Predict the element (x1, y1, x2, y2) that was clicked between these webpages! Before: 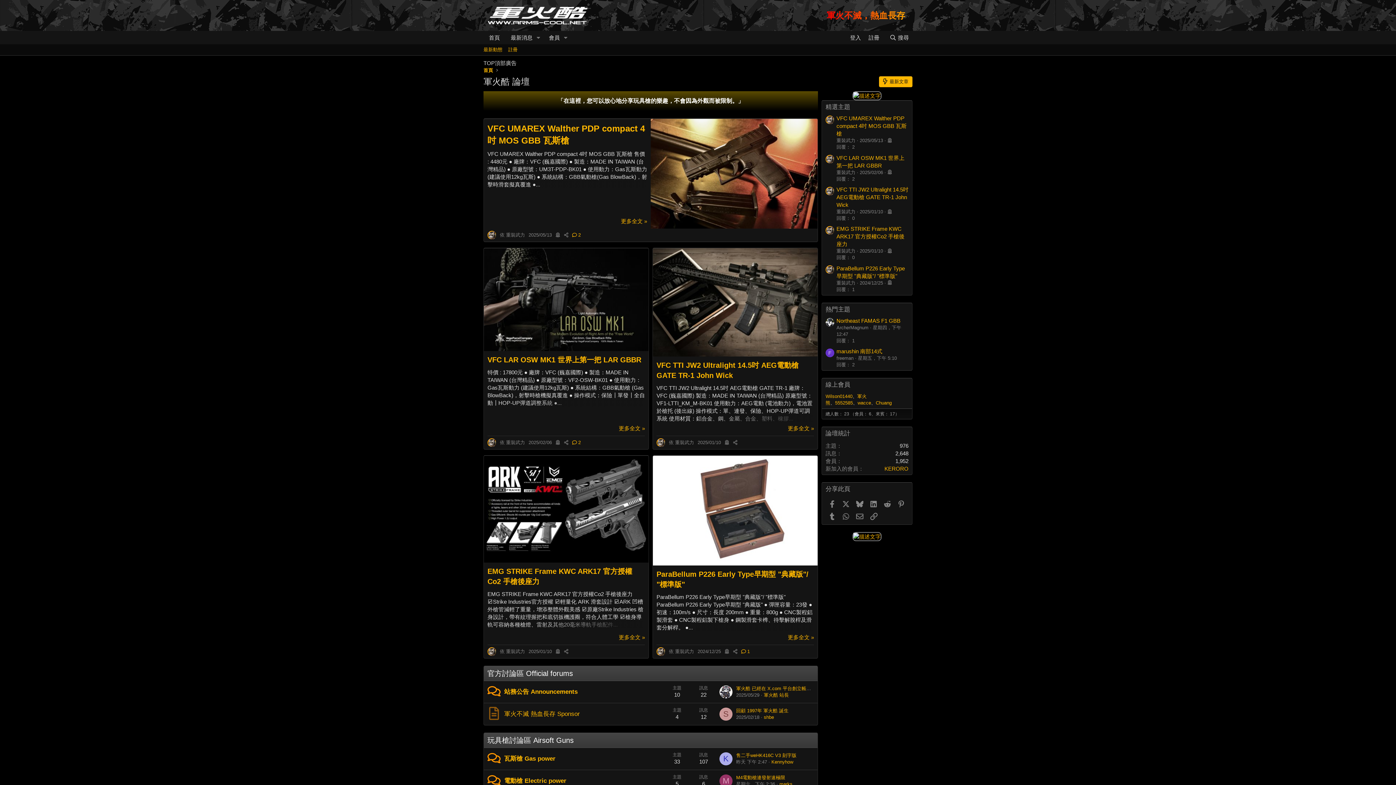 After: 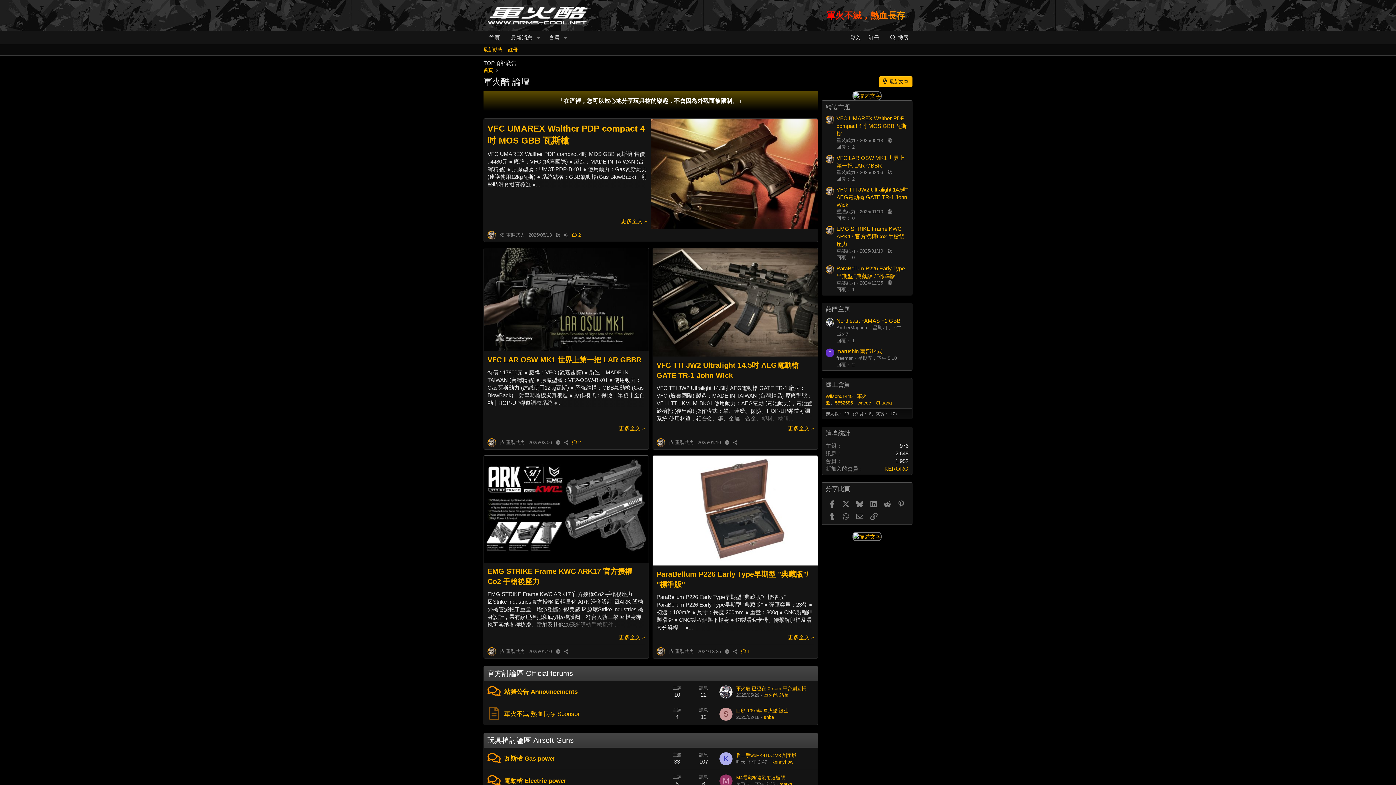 Action: label: 首頁 bbox: (481, 65, 494, 74)